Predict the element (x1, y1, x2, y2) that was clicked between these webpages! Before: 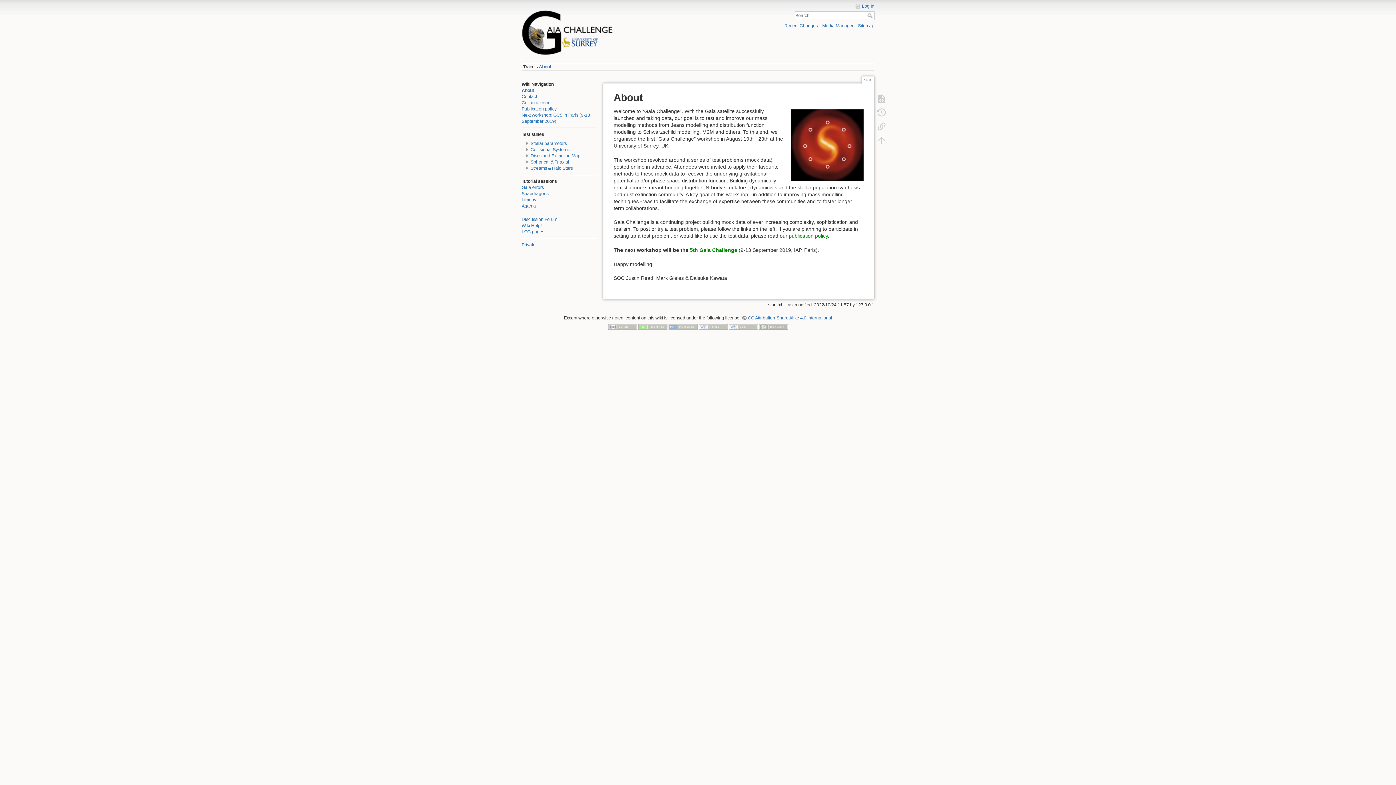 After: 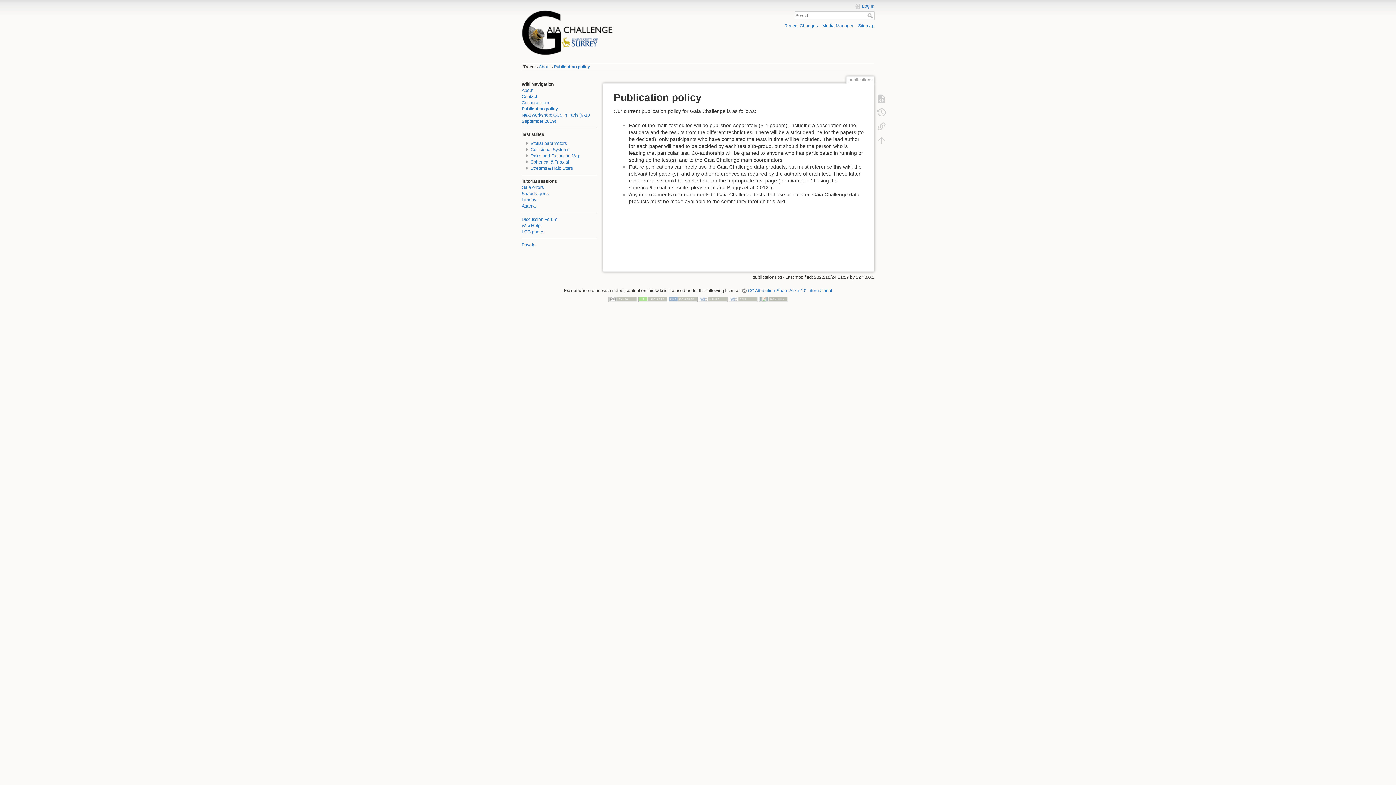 Action: label: Publication policy bbox: (521, 106, 556, 111)